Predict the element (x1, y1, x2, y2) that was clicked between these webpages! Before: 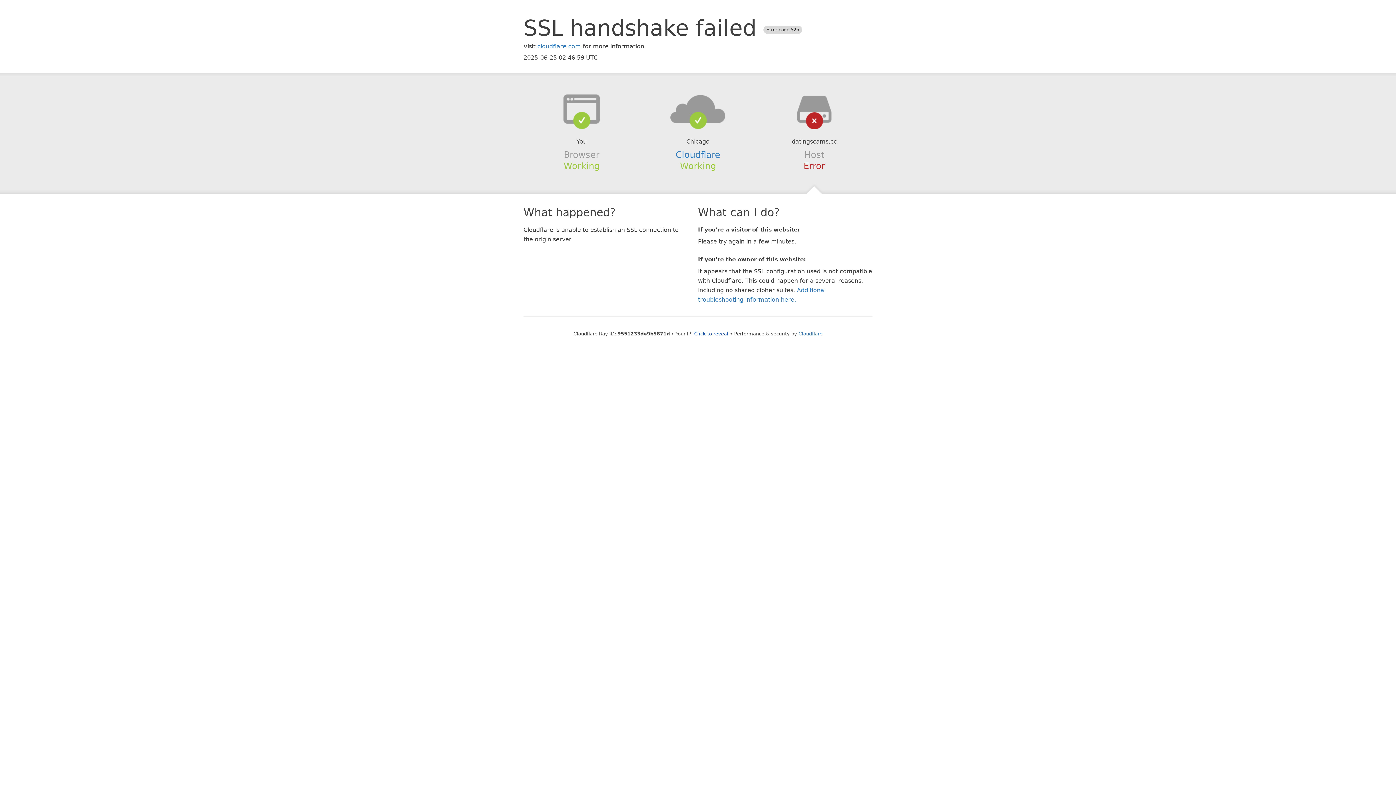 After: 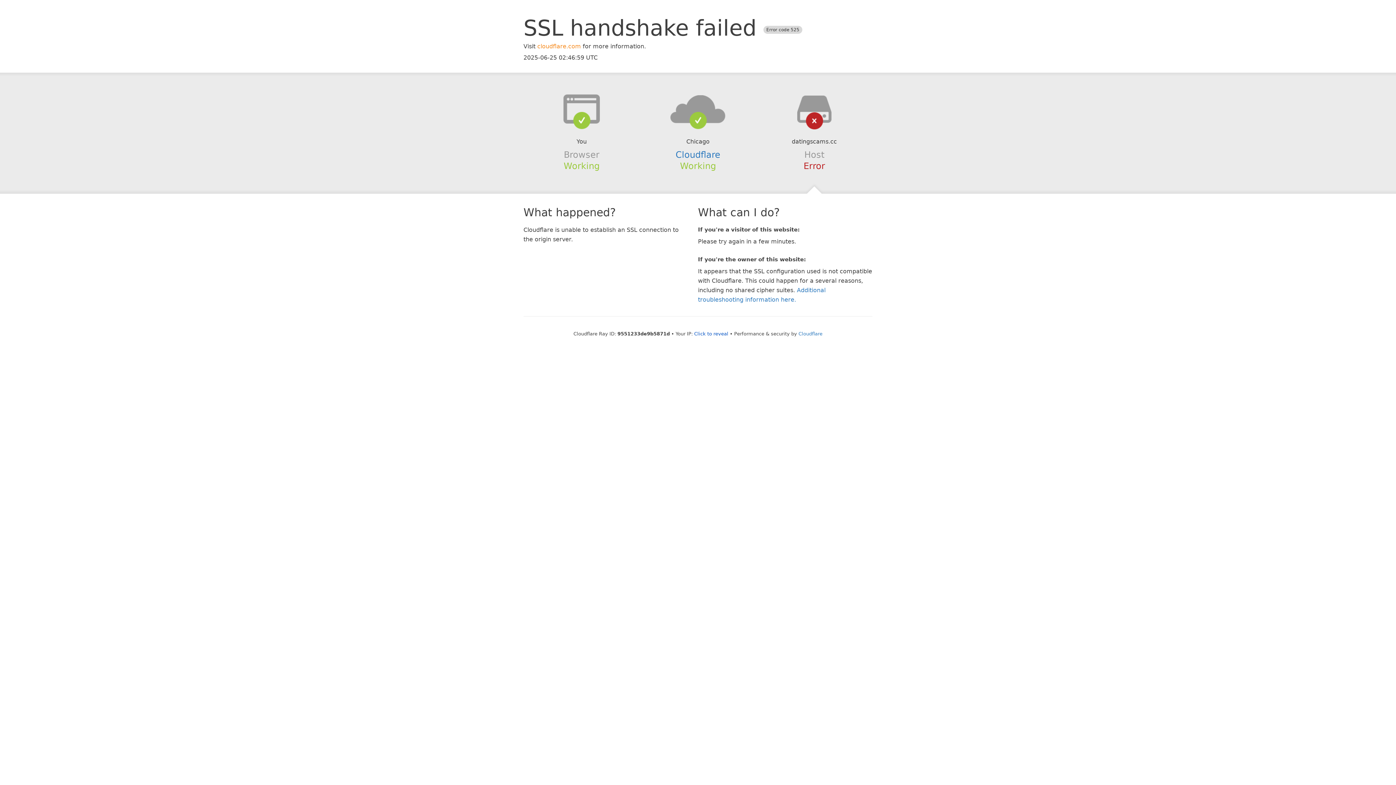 Action: bbox: (537, 42, 581, 49) label: cloudflare.com